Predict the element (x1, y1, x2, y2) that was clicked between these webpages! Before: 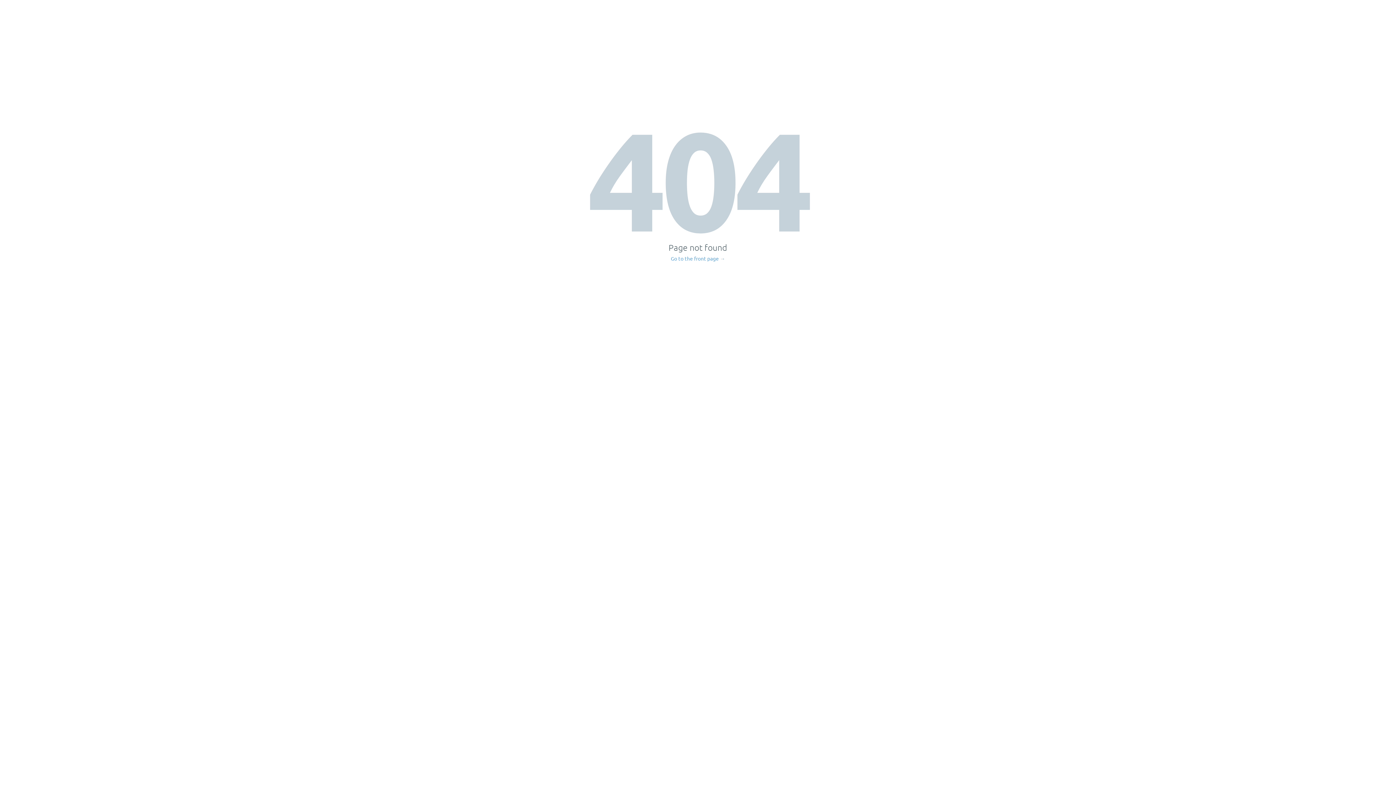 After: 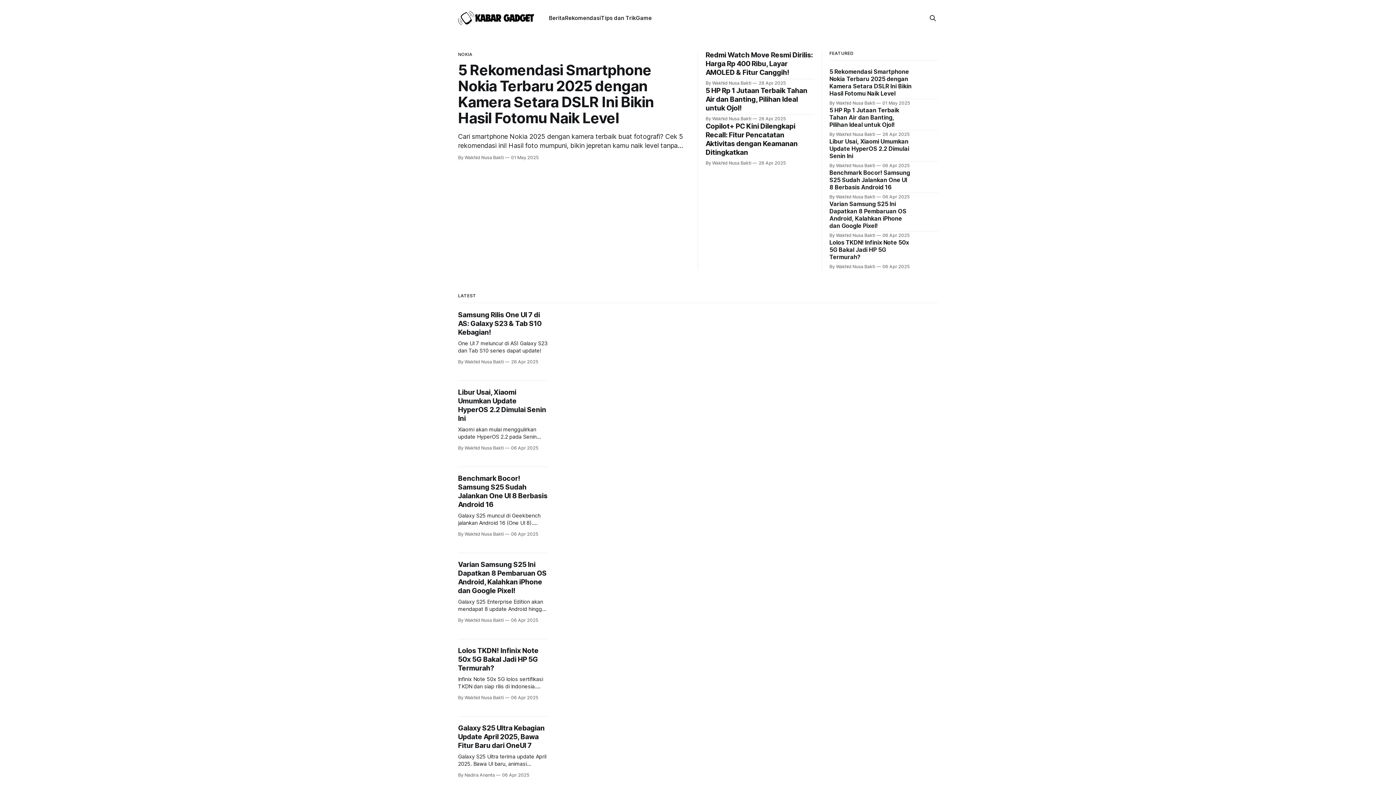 Action: label: Go to the front page → bbox: (671, 256, 725, 261)